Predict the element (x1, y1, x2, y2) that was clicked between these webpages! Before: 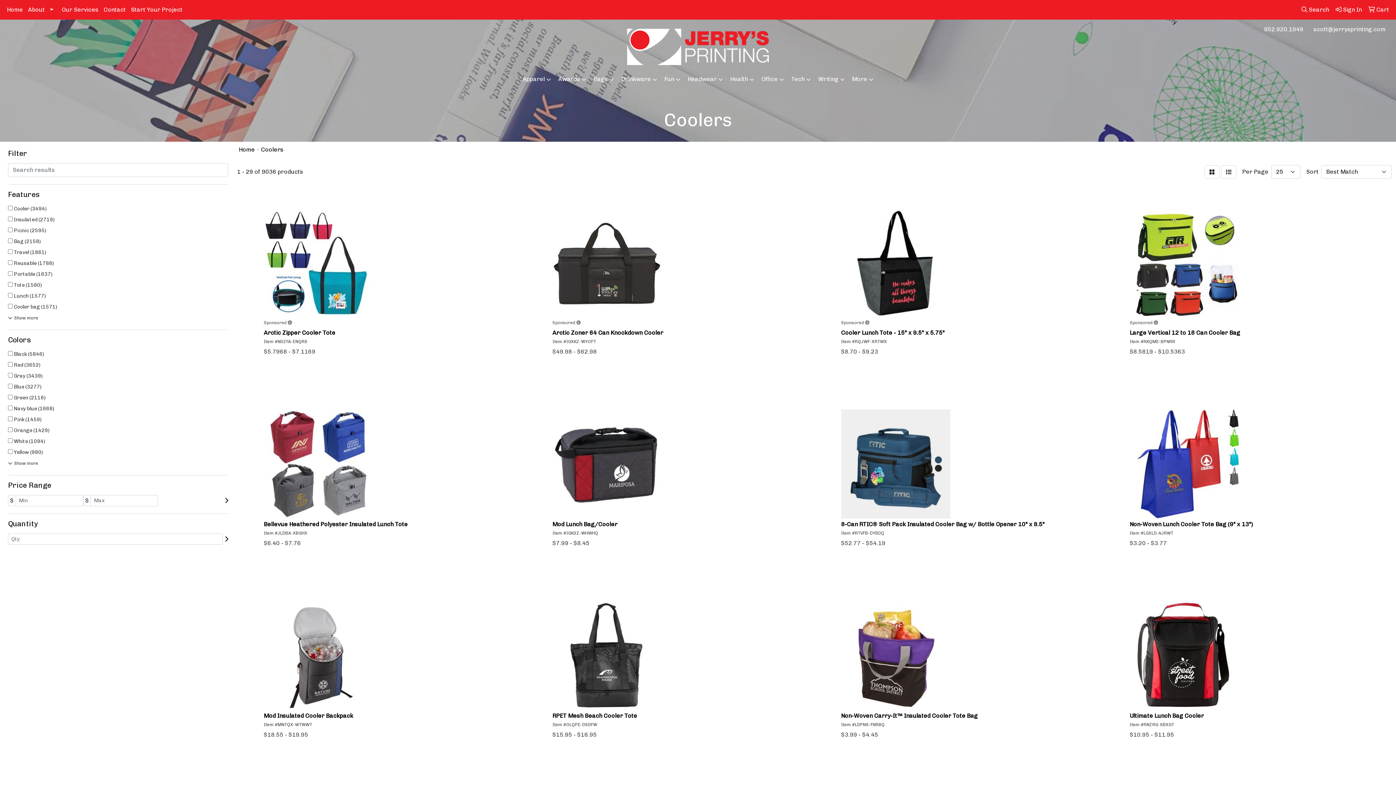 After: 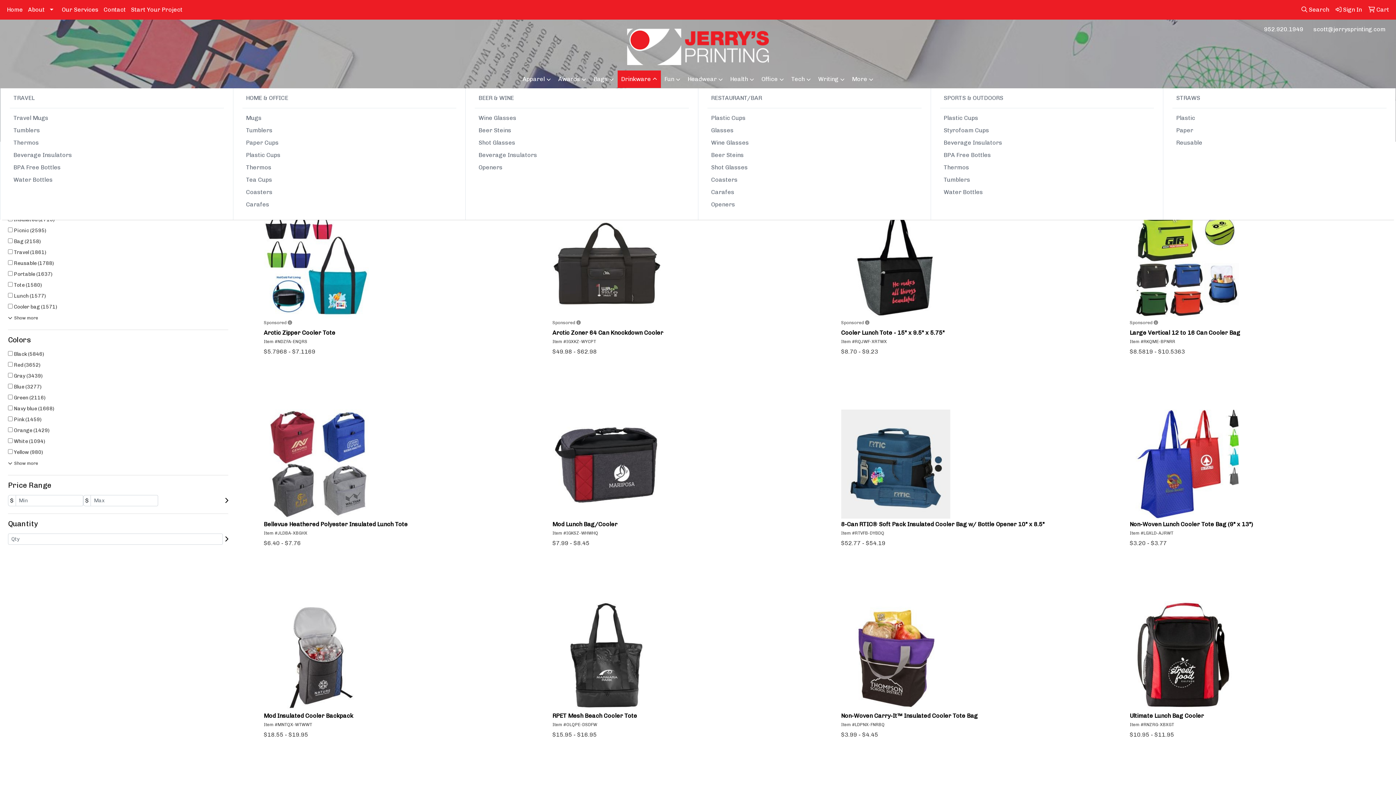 Action: bbox: (617, 70, 660, 88) label: Drinkware